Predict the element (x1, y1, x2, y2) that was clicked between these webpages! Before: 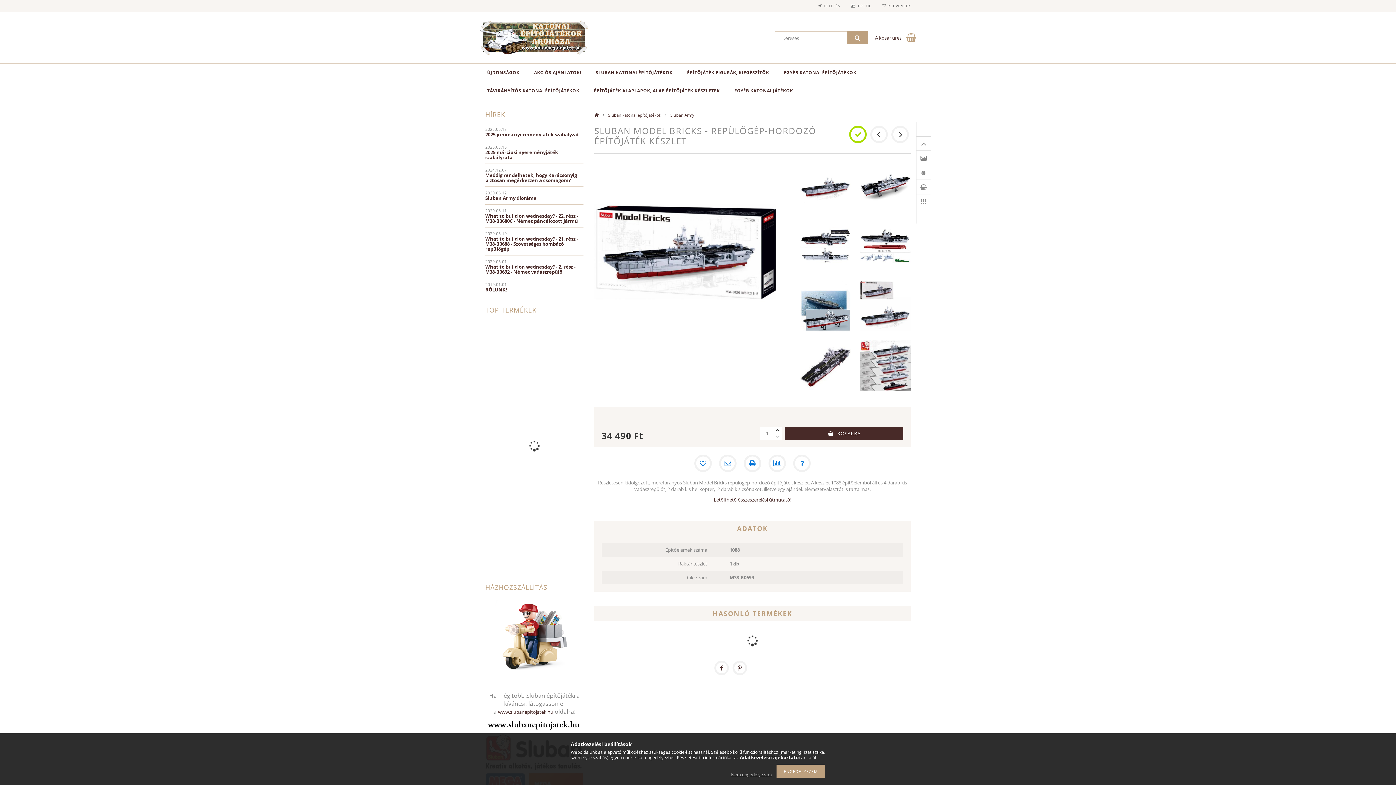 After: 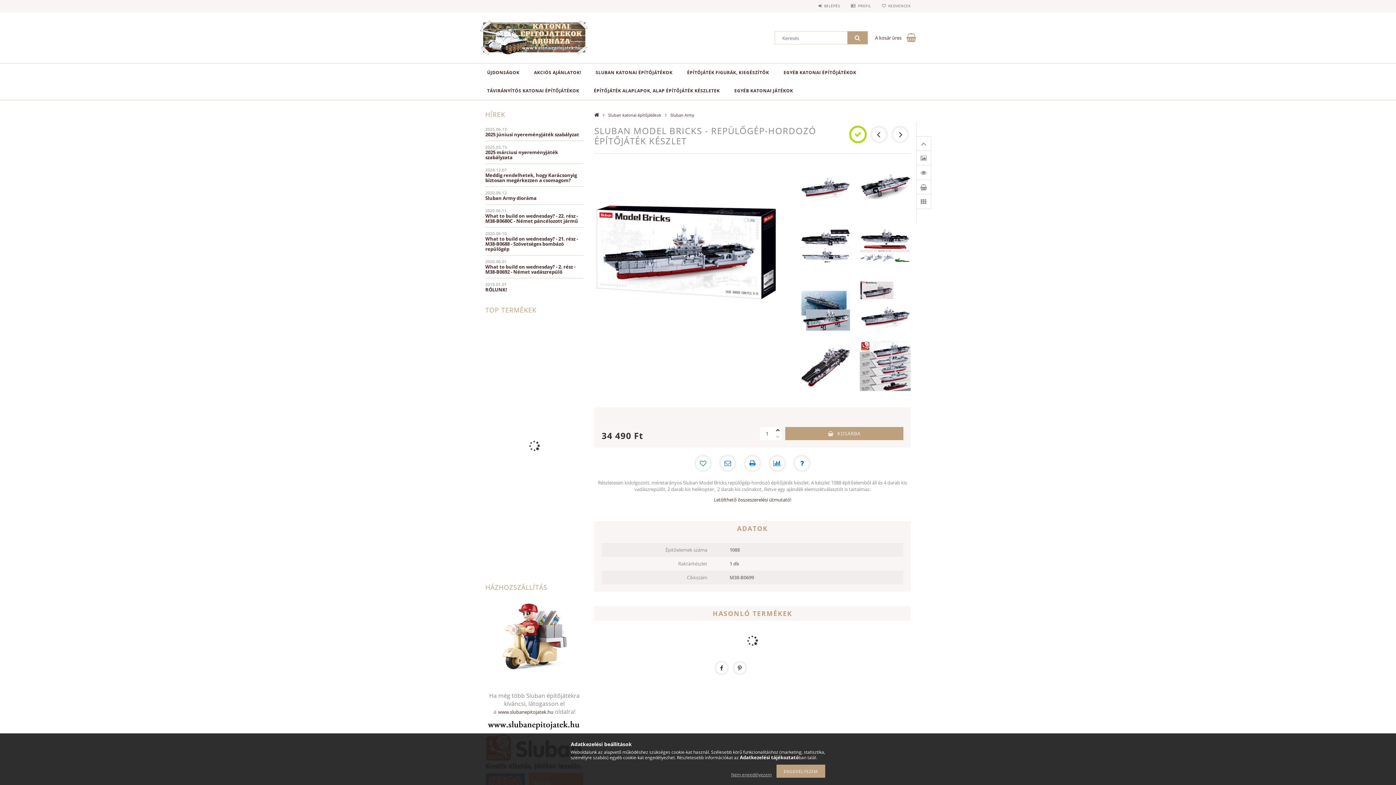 Action: label: KOSÁRBA bbox: (785, 427, 903, 440)